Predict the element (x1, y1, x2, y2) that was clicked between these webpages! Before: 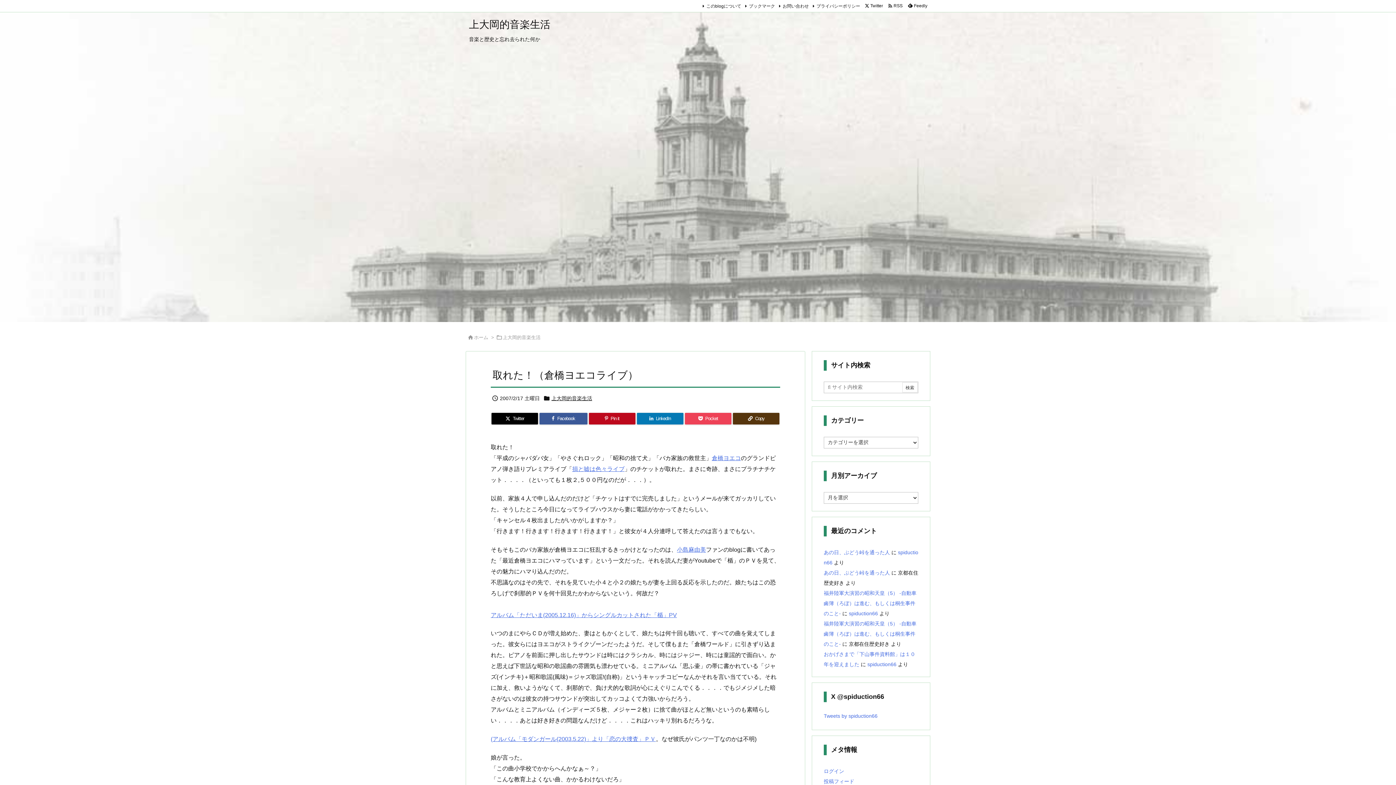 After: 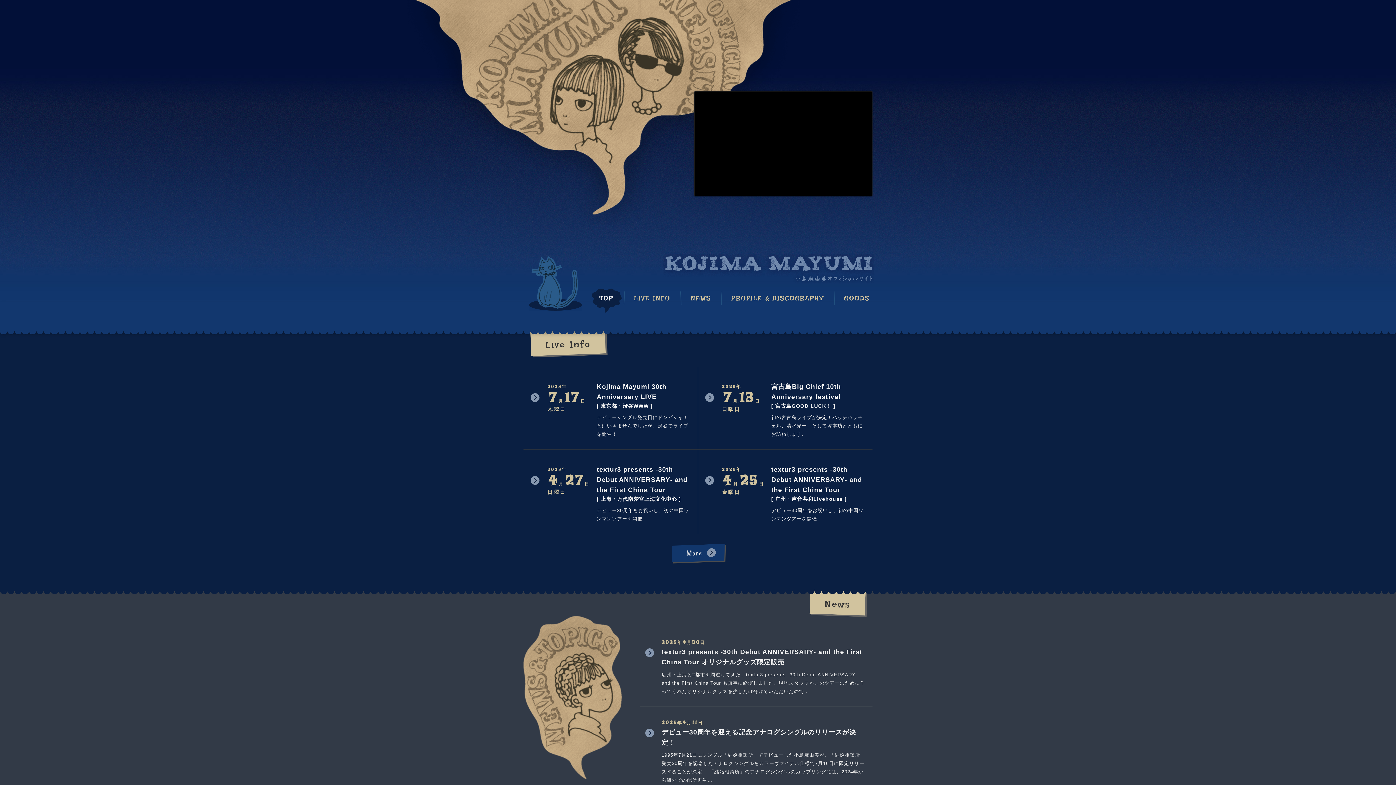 Action: bbox: (677, 546, 706, 552) label: 小島麻由美